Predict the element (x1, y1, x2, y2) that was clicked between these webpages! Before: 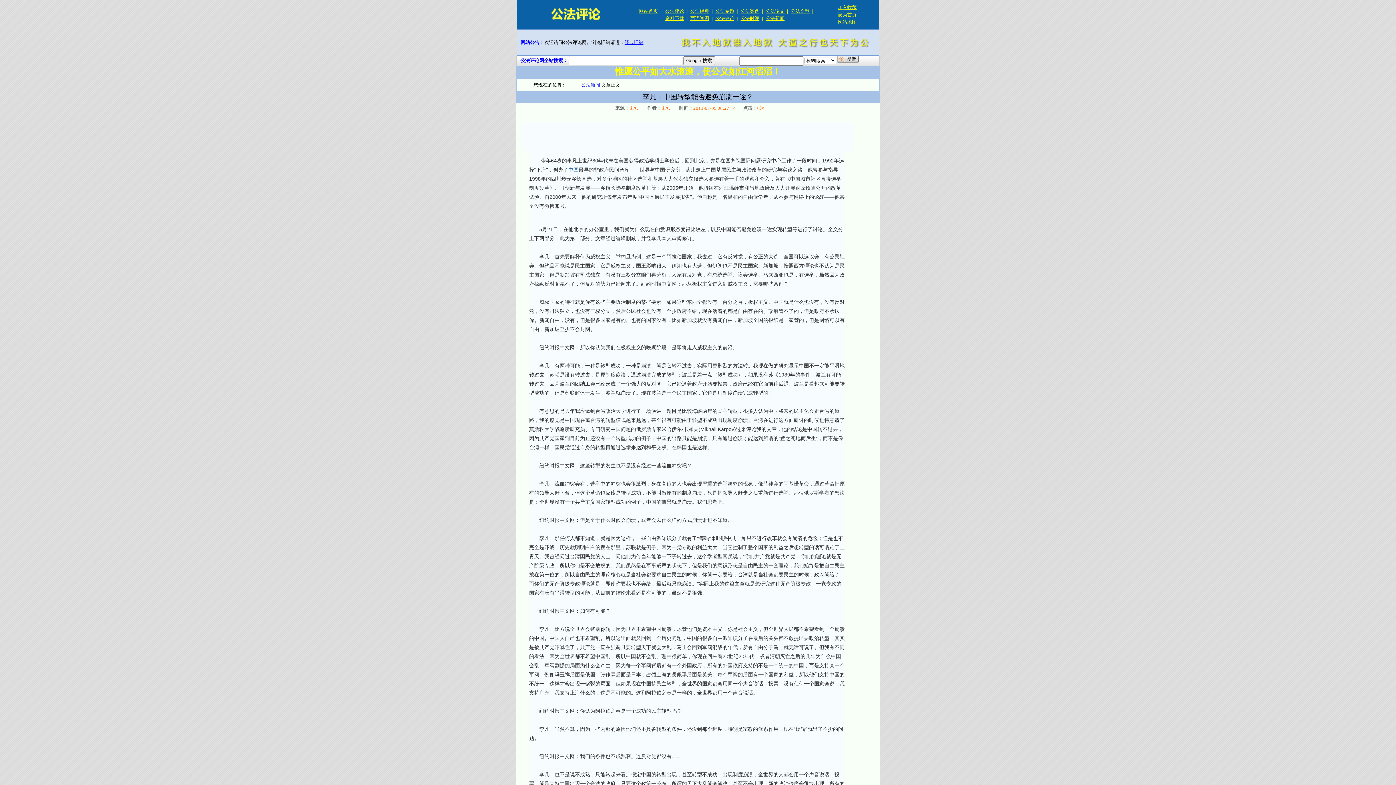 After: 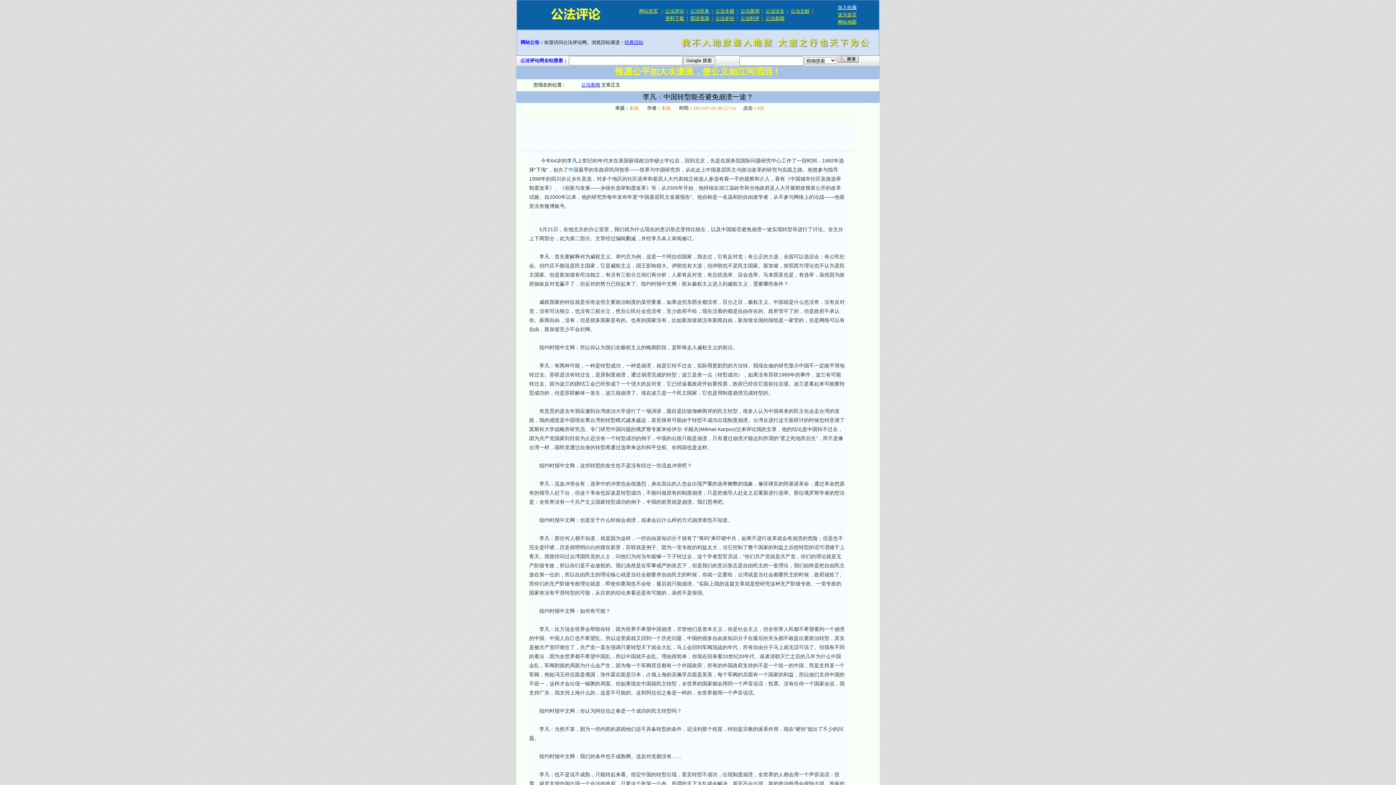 Action: label: 加入收藏 bbox: (838, 4, 856, 10)